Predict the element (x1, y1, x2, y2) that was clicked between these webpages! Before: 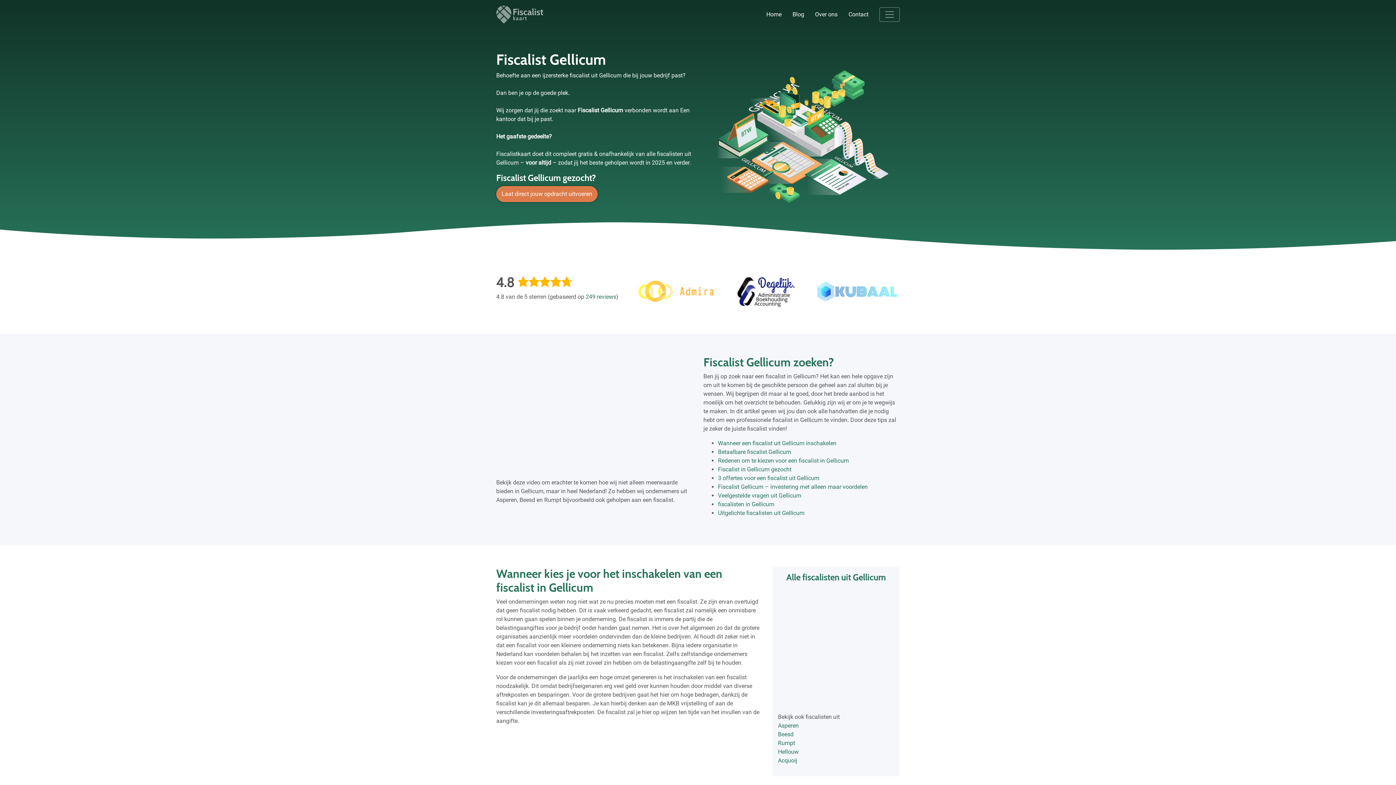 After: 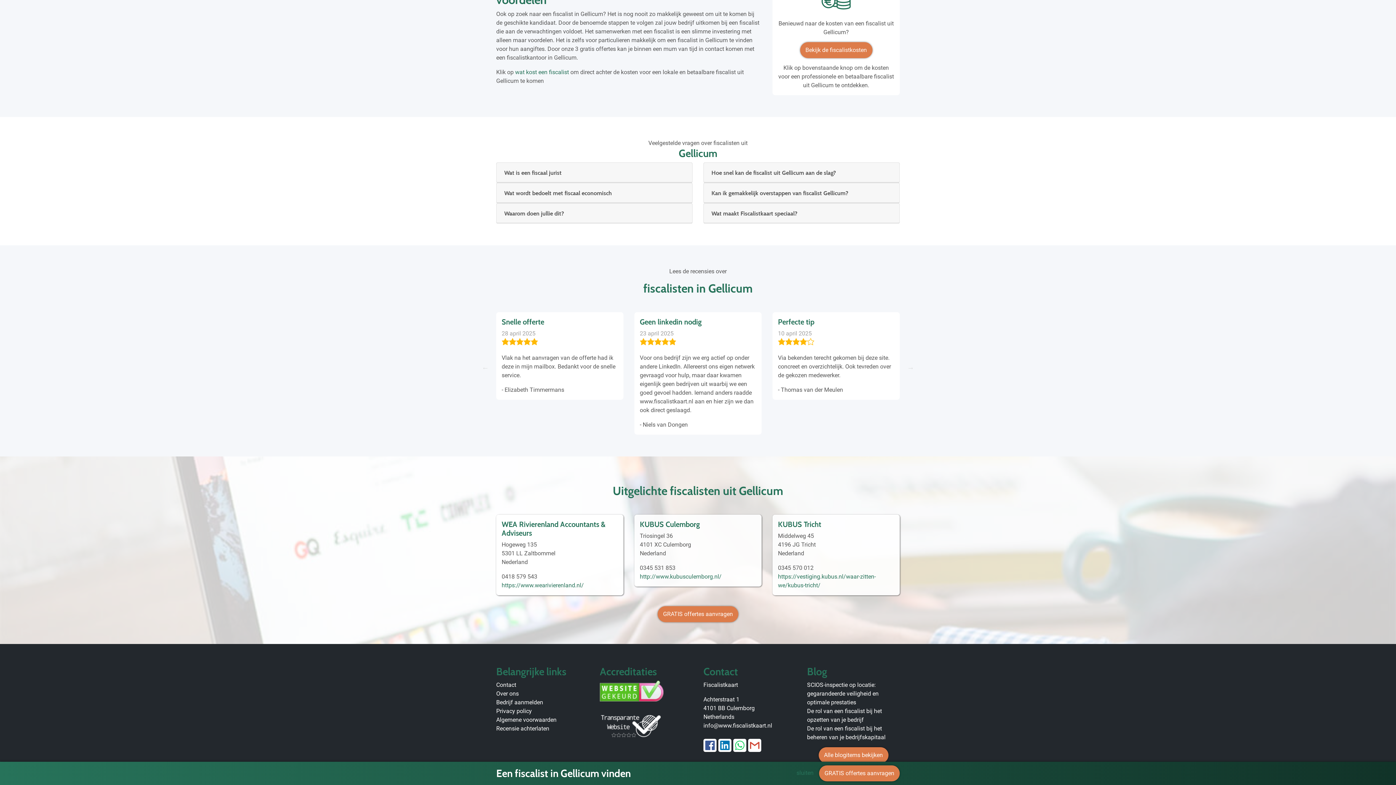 Action: bbox: (718, 491, 900, 500) label: Veelgestelde vragen uit Gellicum